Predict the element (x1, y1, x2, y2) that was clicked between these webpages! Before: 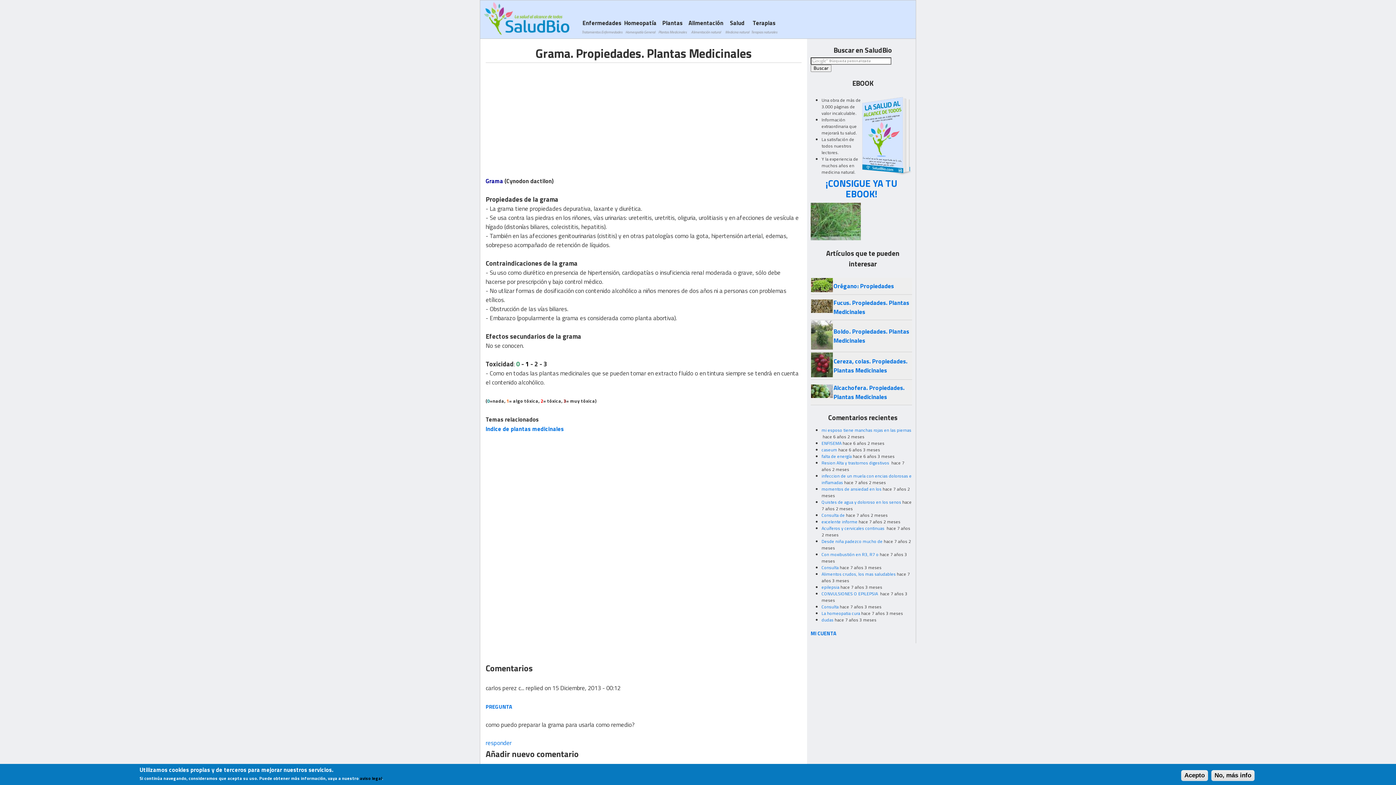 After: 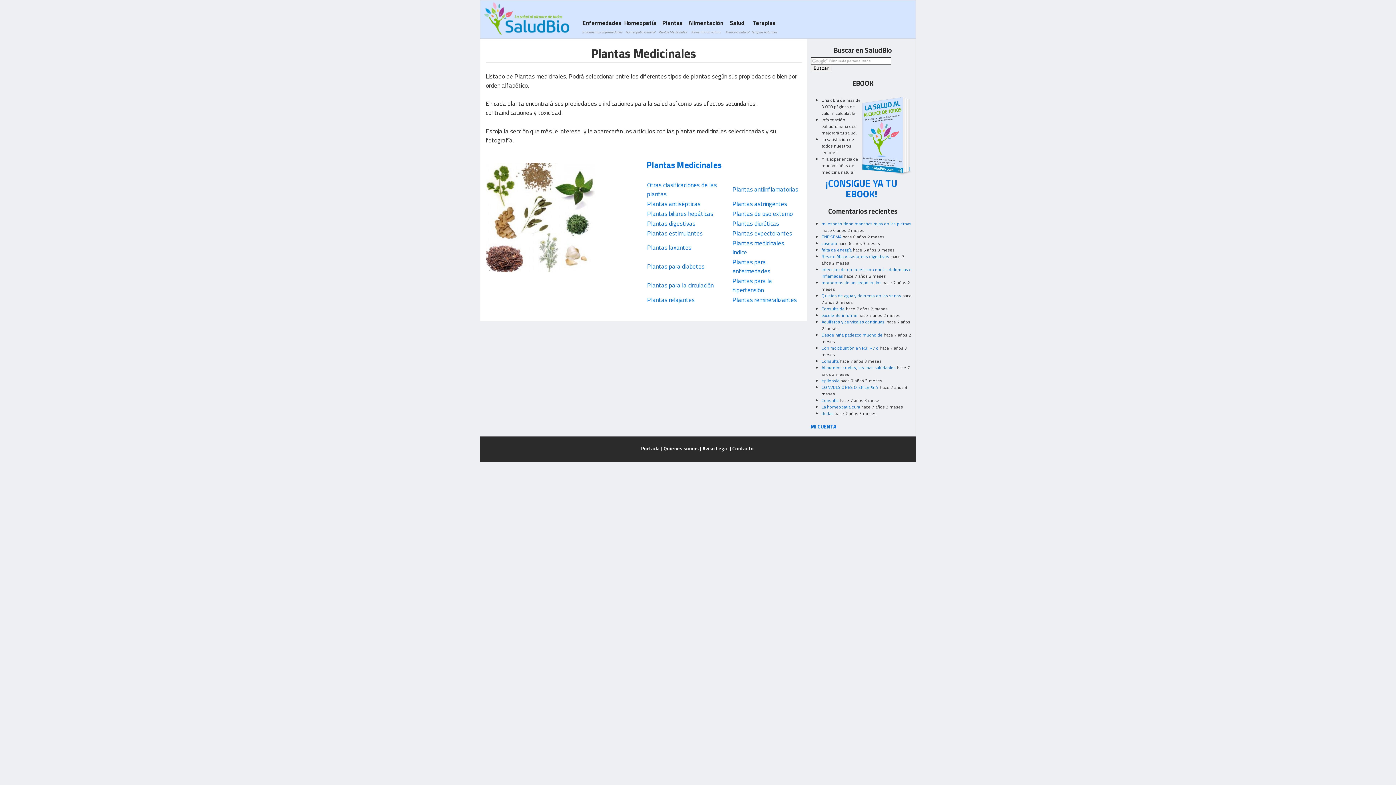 Action: bbox: (658, 18, 686, 35) label: Plantas
Plantas Medicinales